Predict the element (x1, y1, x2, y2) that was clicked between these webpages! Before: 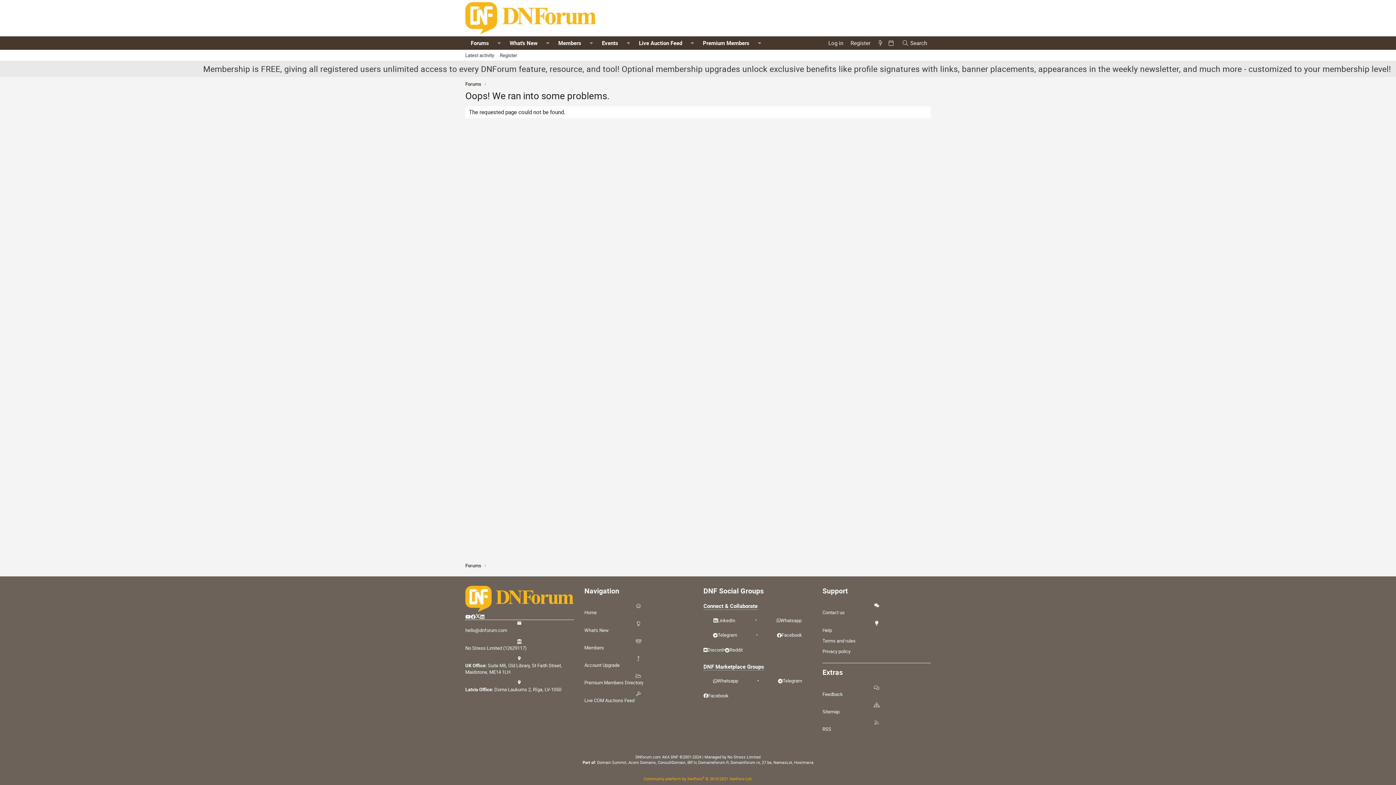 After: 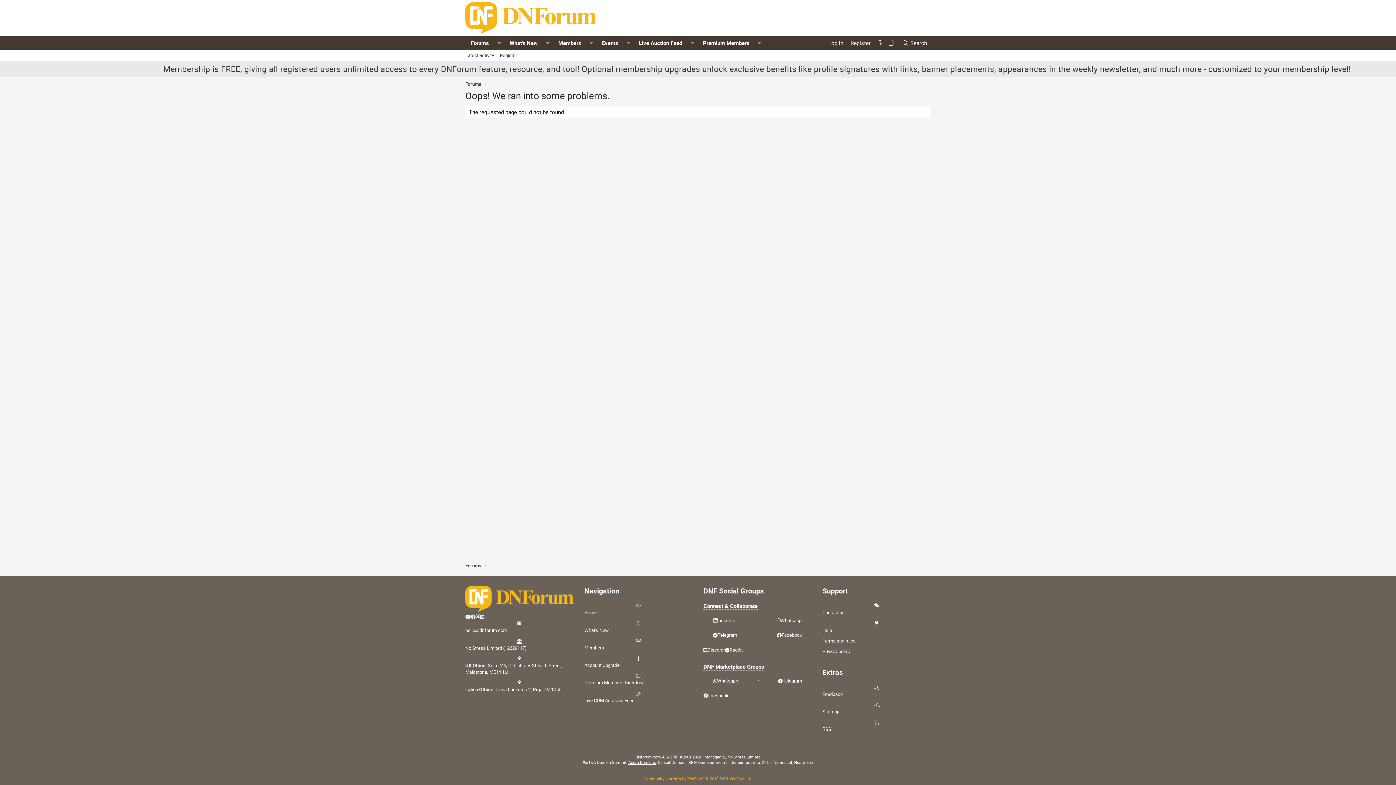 Action: bbox: (628, 760, 656, 765) label: Acorn Domains